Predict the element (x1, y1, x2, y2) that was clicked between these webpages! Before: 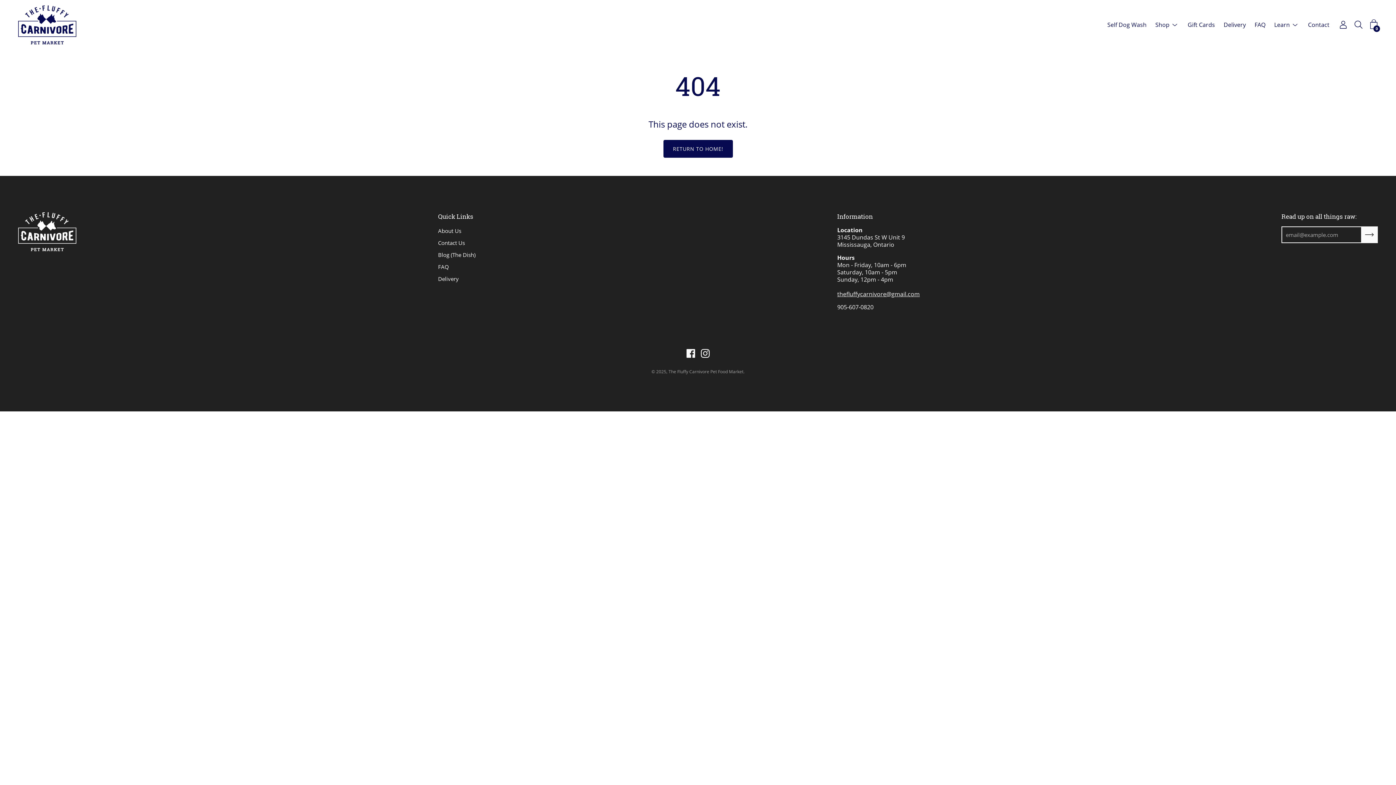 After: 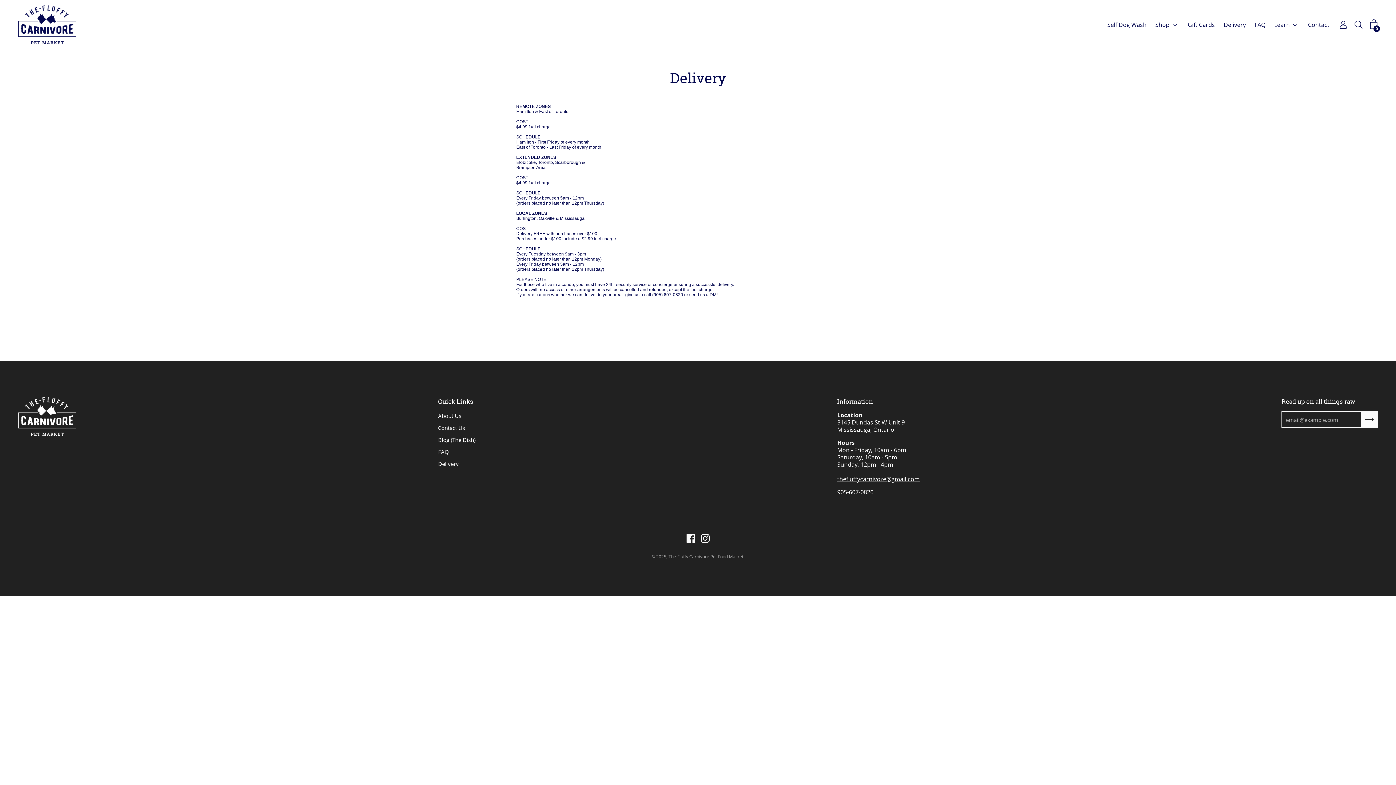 Action: bbox: (438, 275, 458, 282) label: Delivery